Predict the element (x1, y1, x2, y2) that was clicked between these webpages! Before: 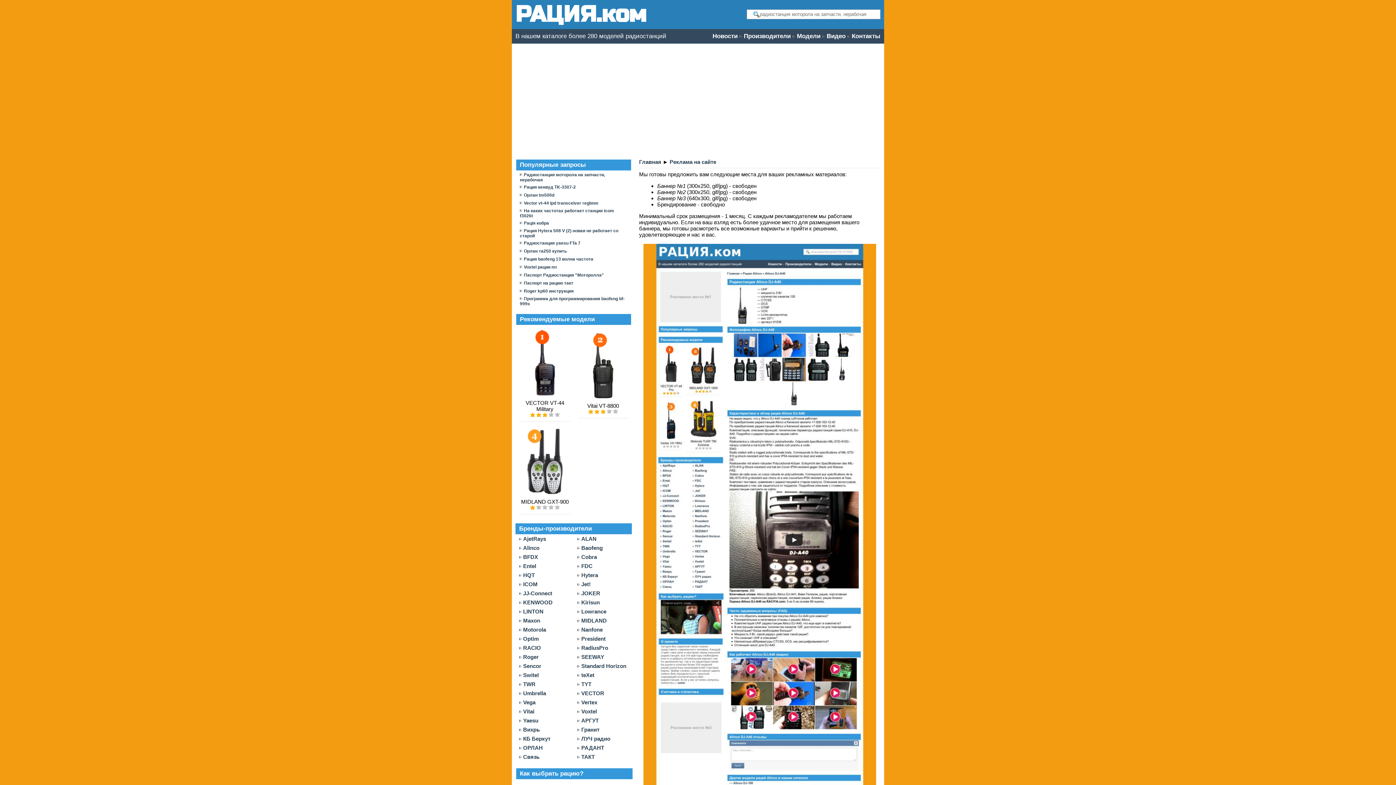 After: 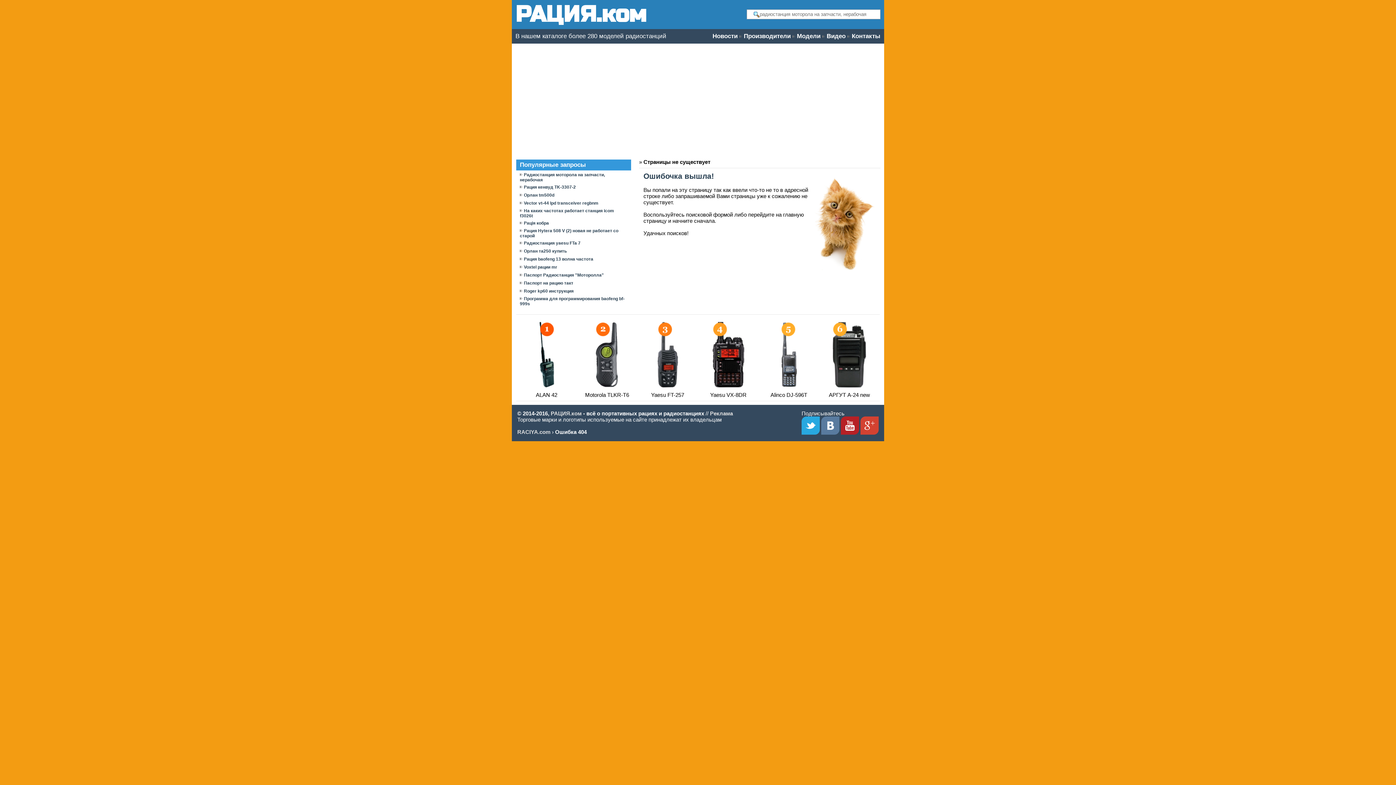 Action: bbox: (581, 672, 594, 678) label: teXet